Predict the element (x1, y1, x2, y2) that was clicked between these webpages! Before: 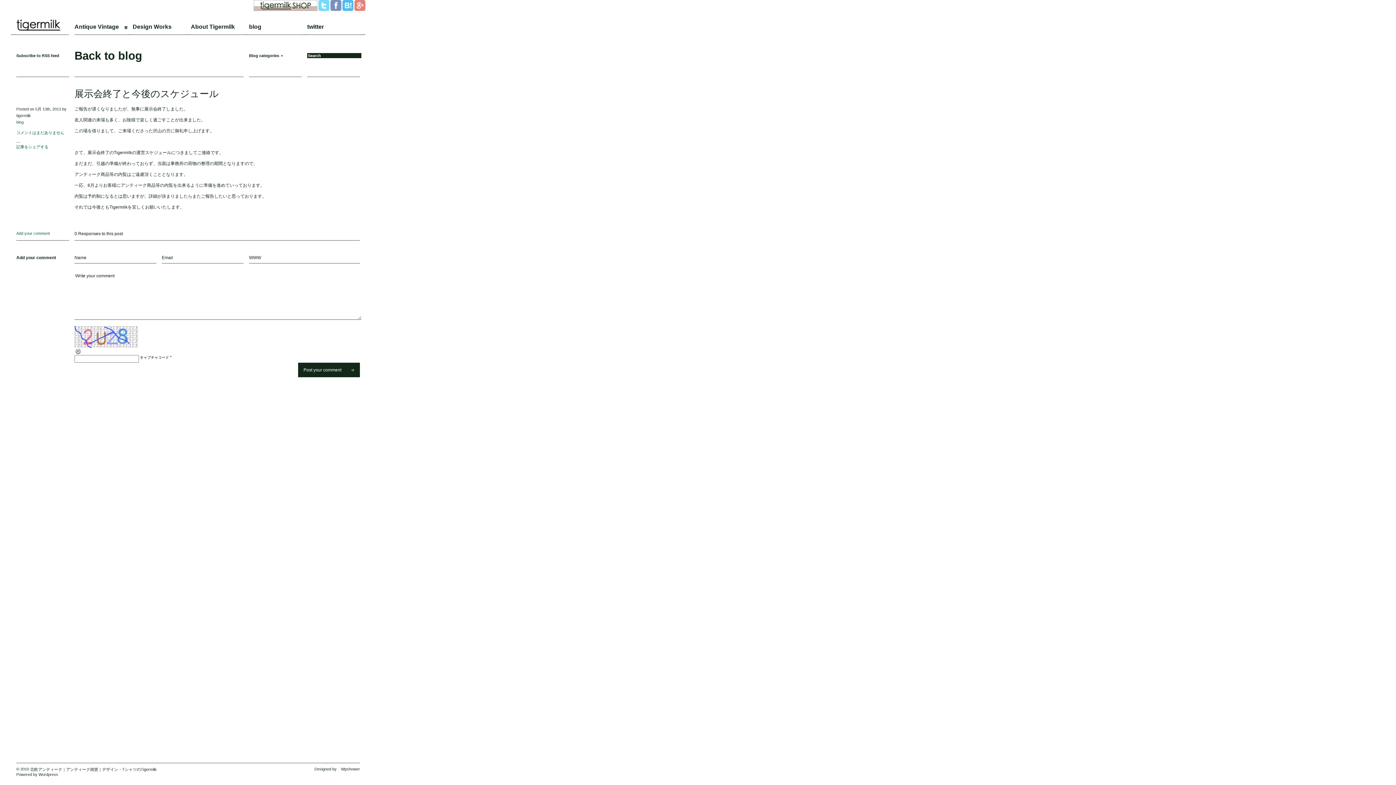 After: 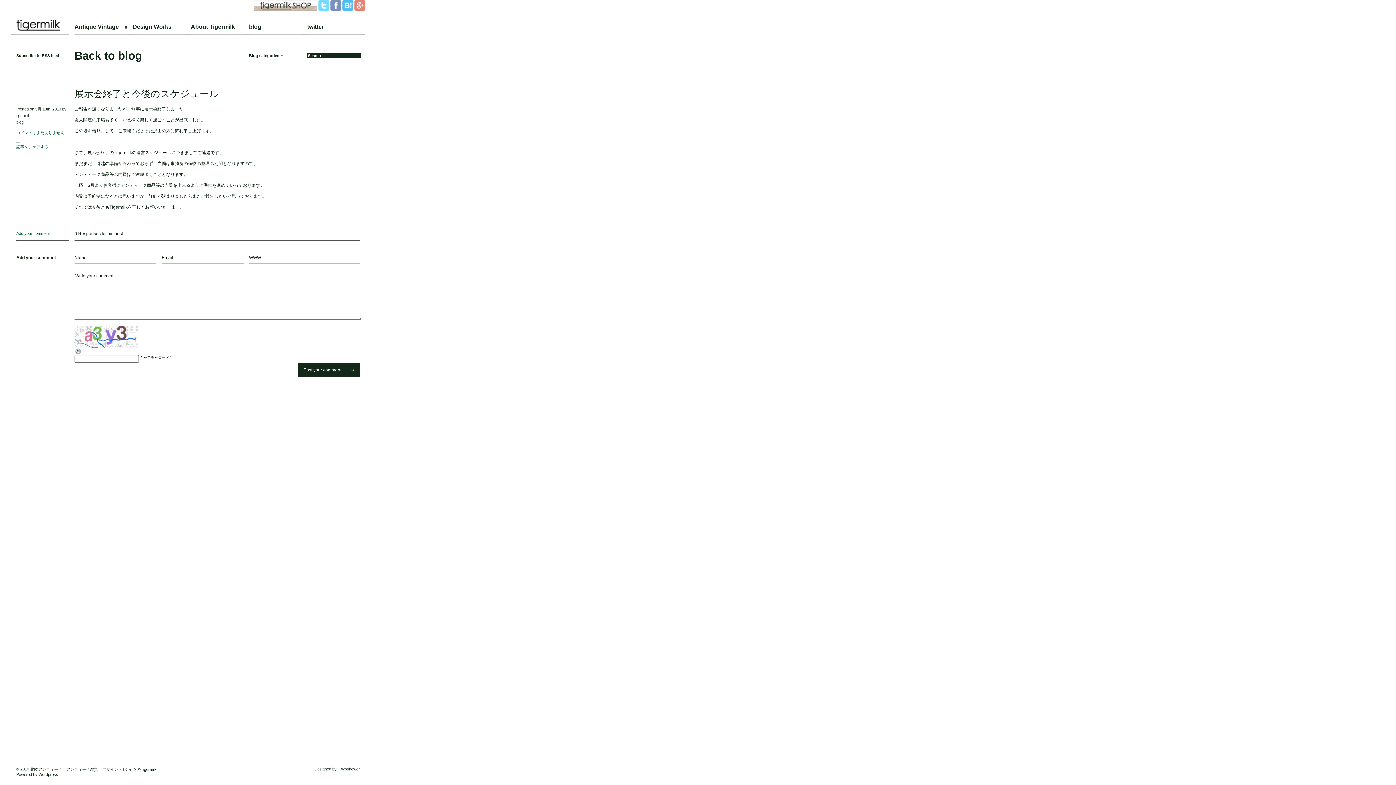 Action: bbox: (16, 130, 64, 134) label: コメントはまだありません